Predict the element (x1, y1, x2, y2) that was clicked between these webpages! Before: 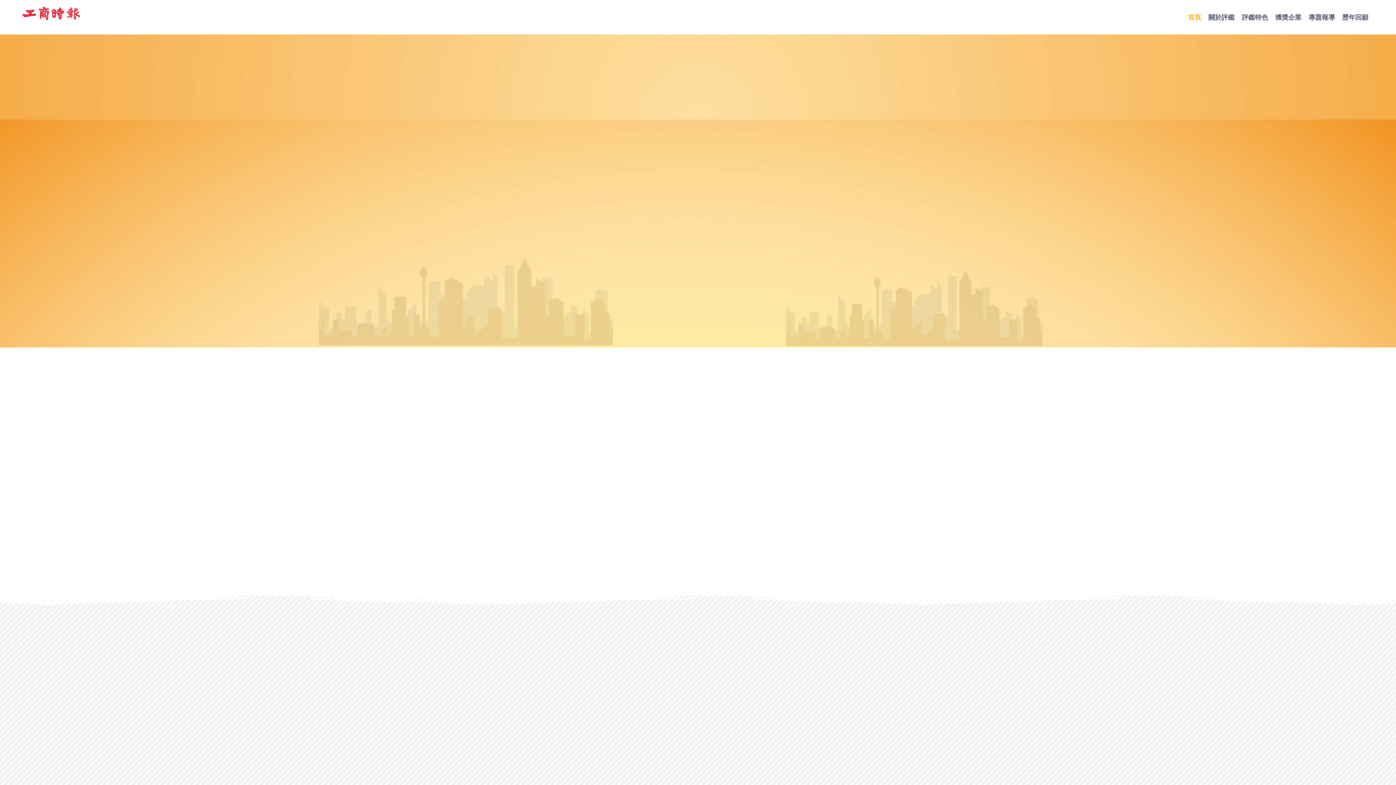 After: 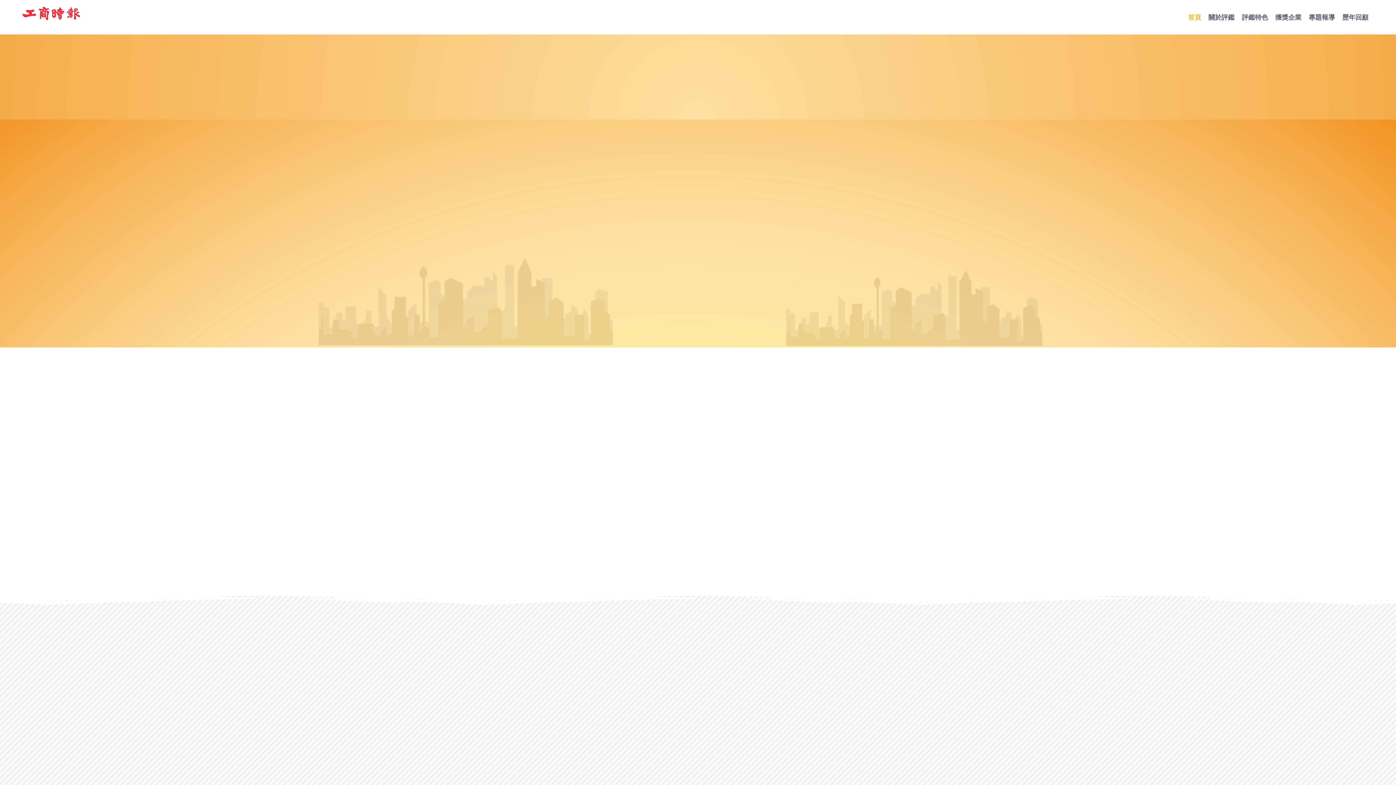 Action: bbox: (21, 6, 80, 20)